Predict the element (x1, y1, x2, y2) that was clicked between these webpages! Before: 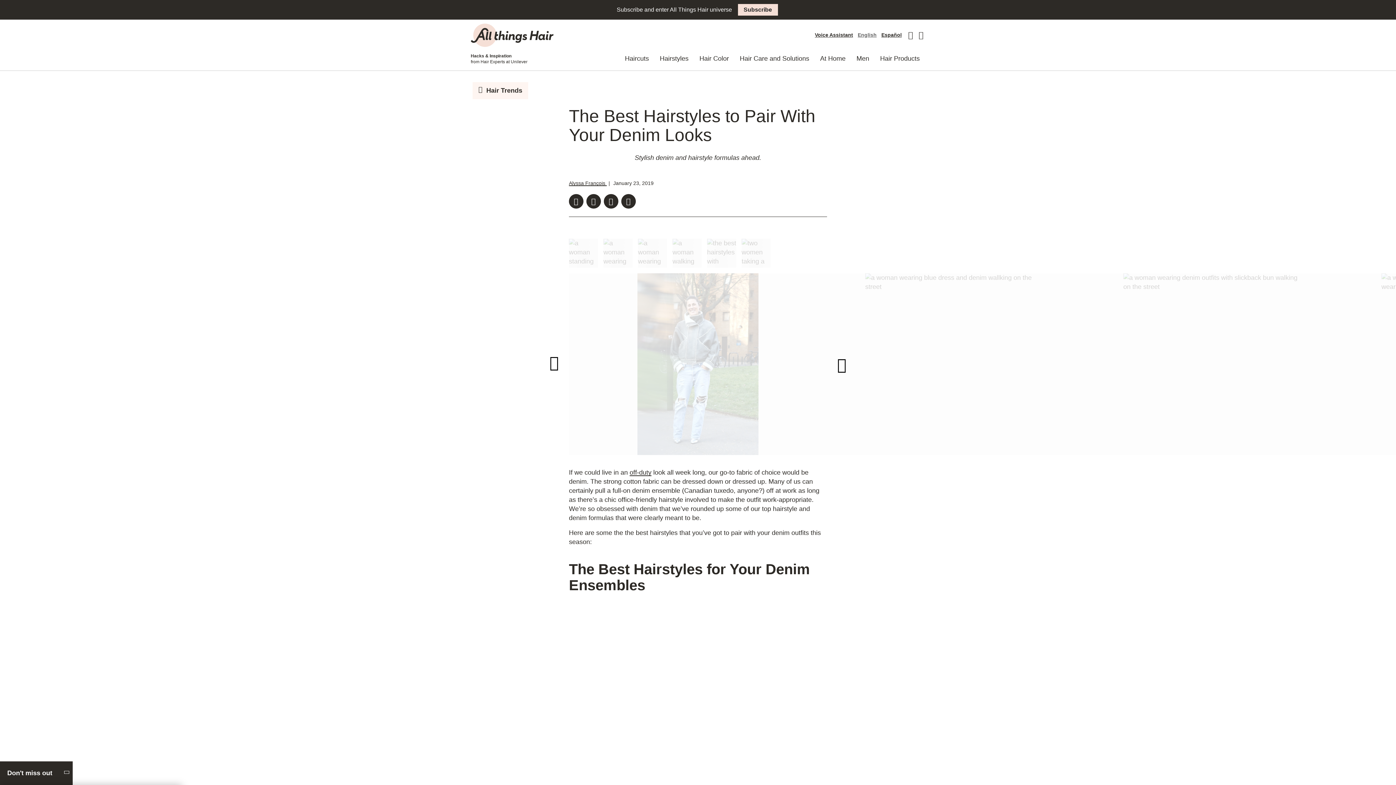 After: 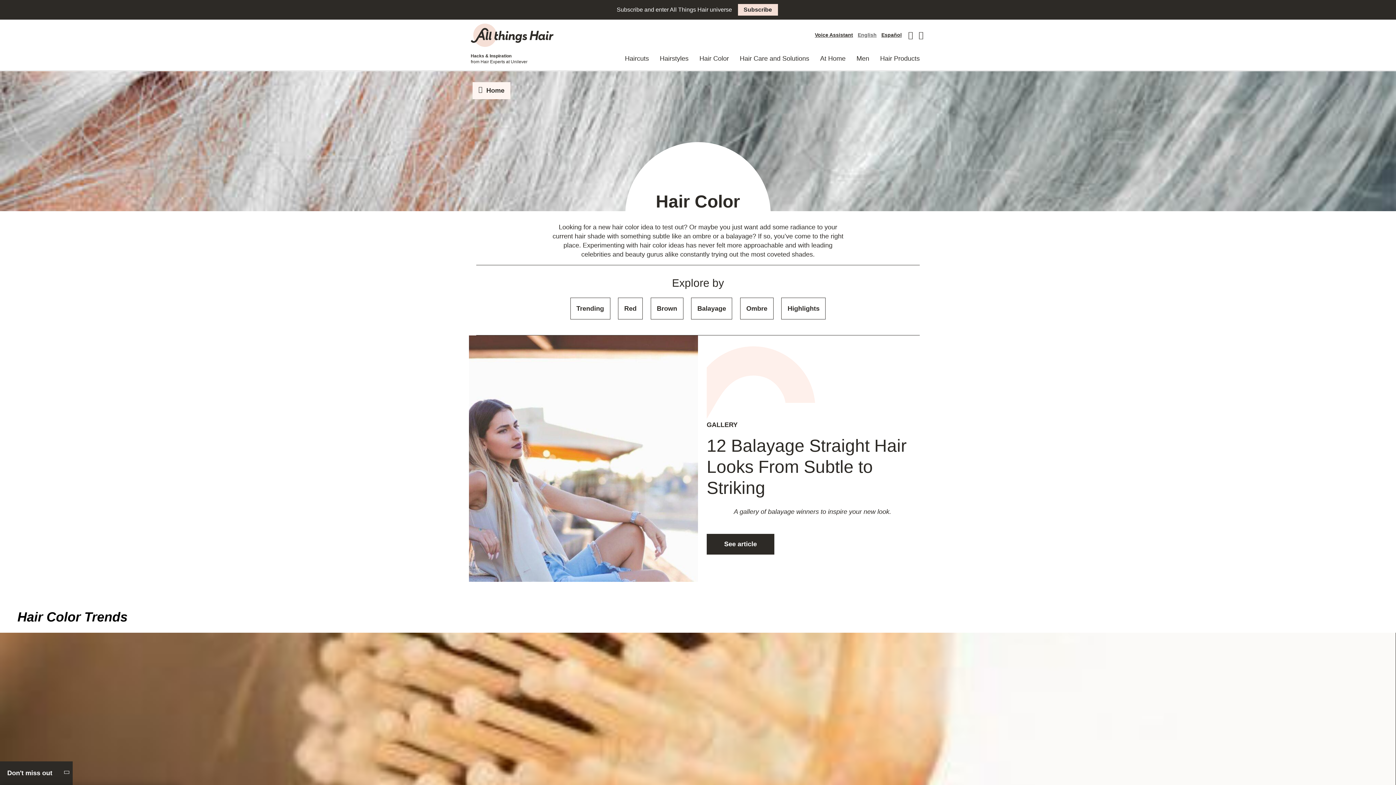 Action: label: Hair Color bbox: (694, 47, 734, 70)